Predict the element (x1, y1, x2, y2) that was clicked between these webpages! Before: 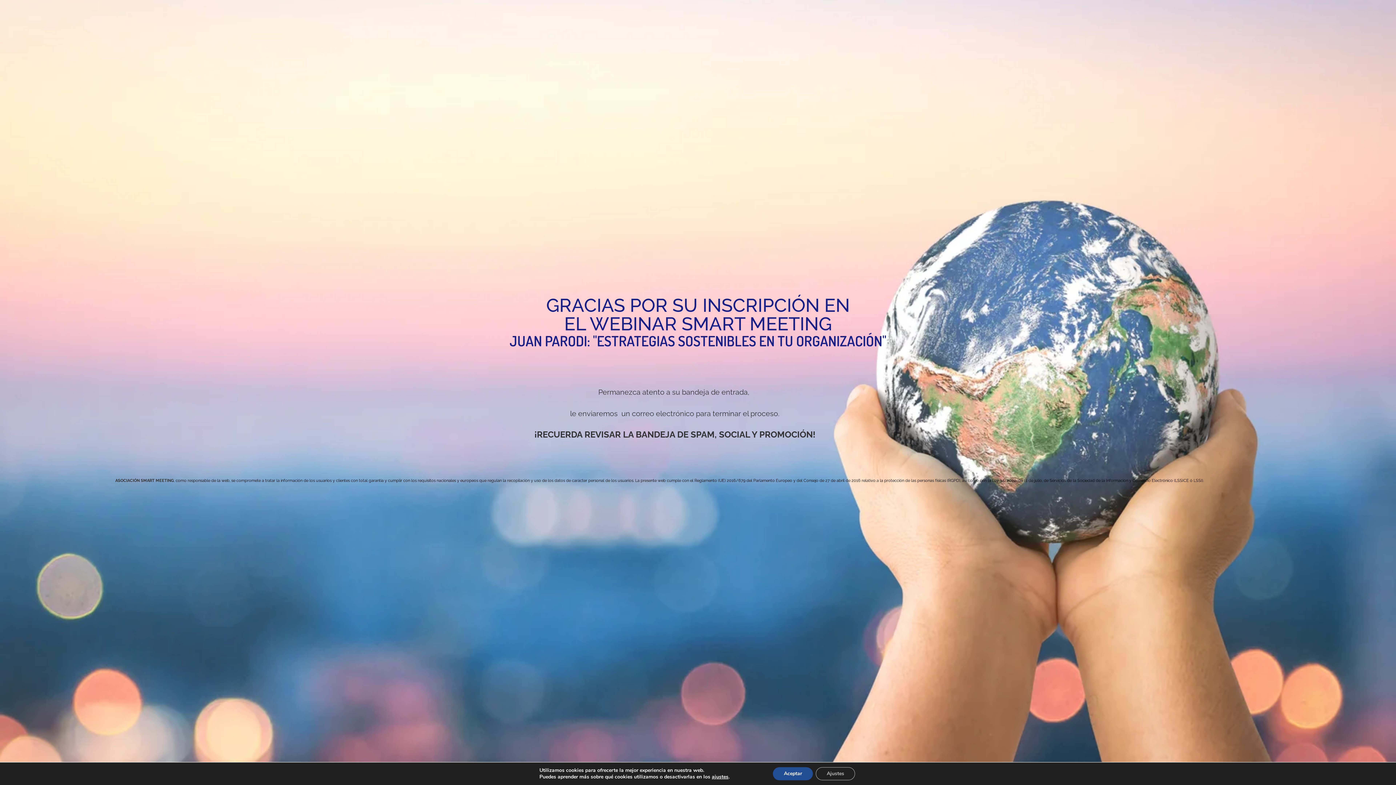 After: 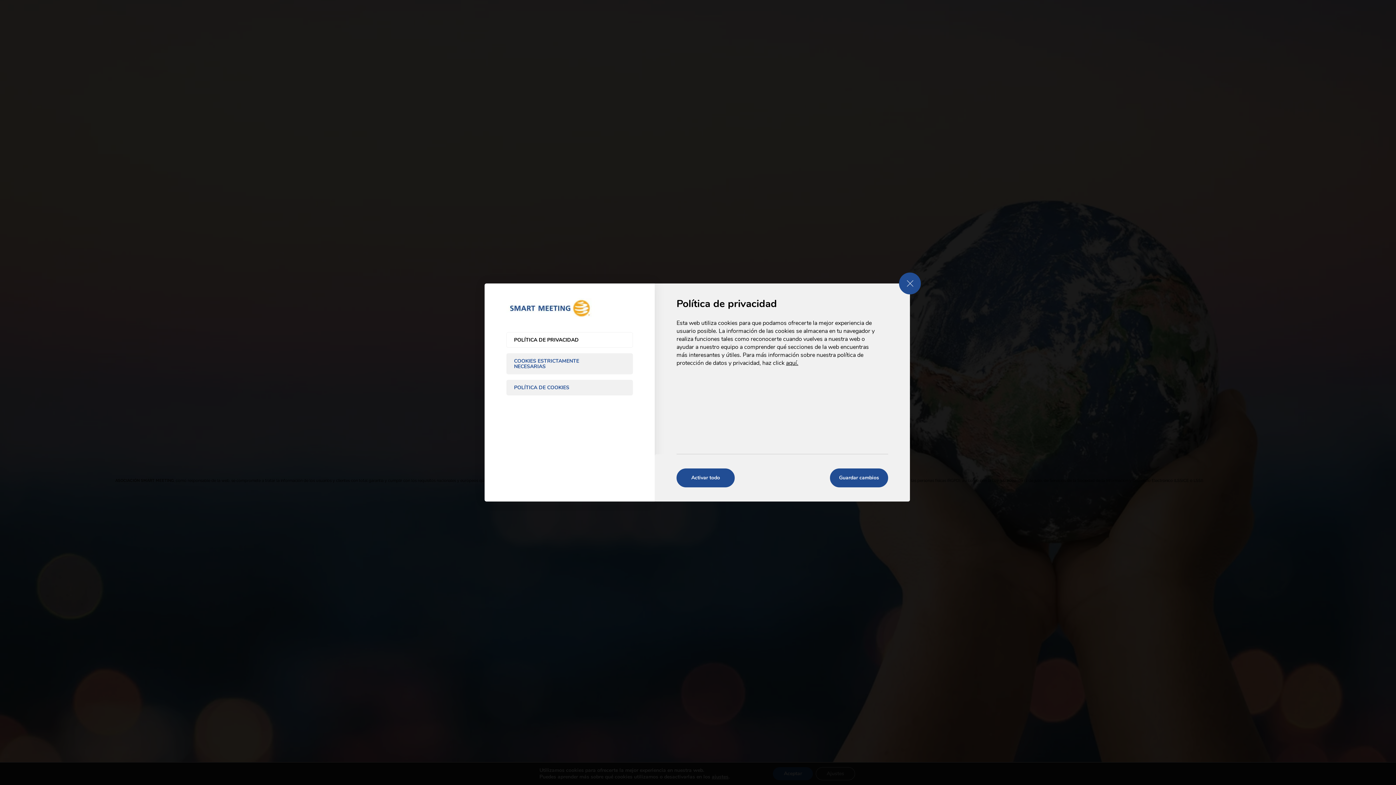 Action: label: ajustes bbox: (711, 774, 728, 780)